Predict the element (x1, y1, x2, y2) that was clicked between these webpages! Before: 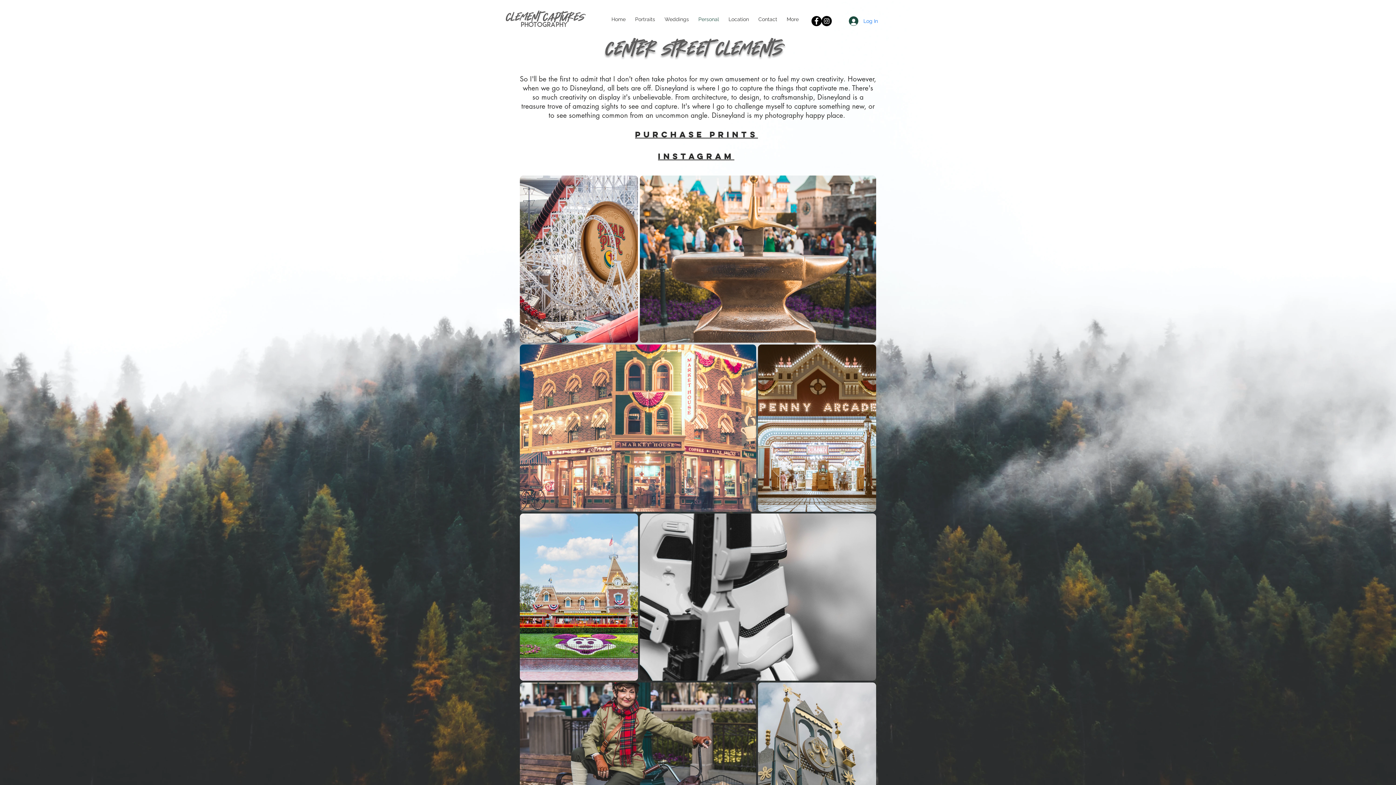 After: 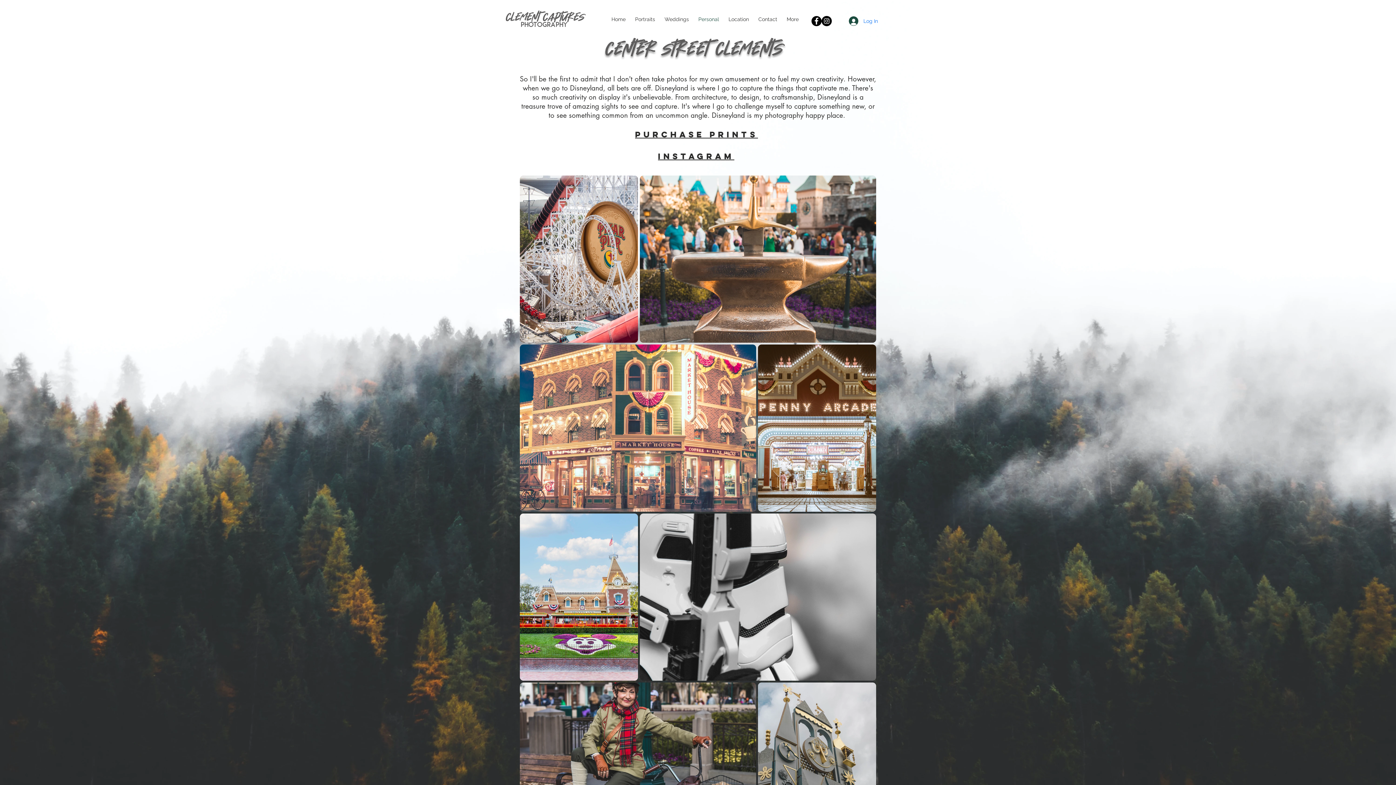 Action: bbox: (658, 152, 734, 161) label: instagram